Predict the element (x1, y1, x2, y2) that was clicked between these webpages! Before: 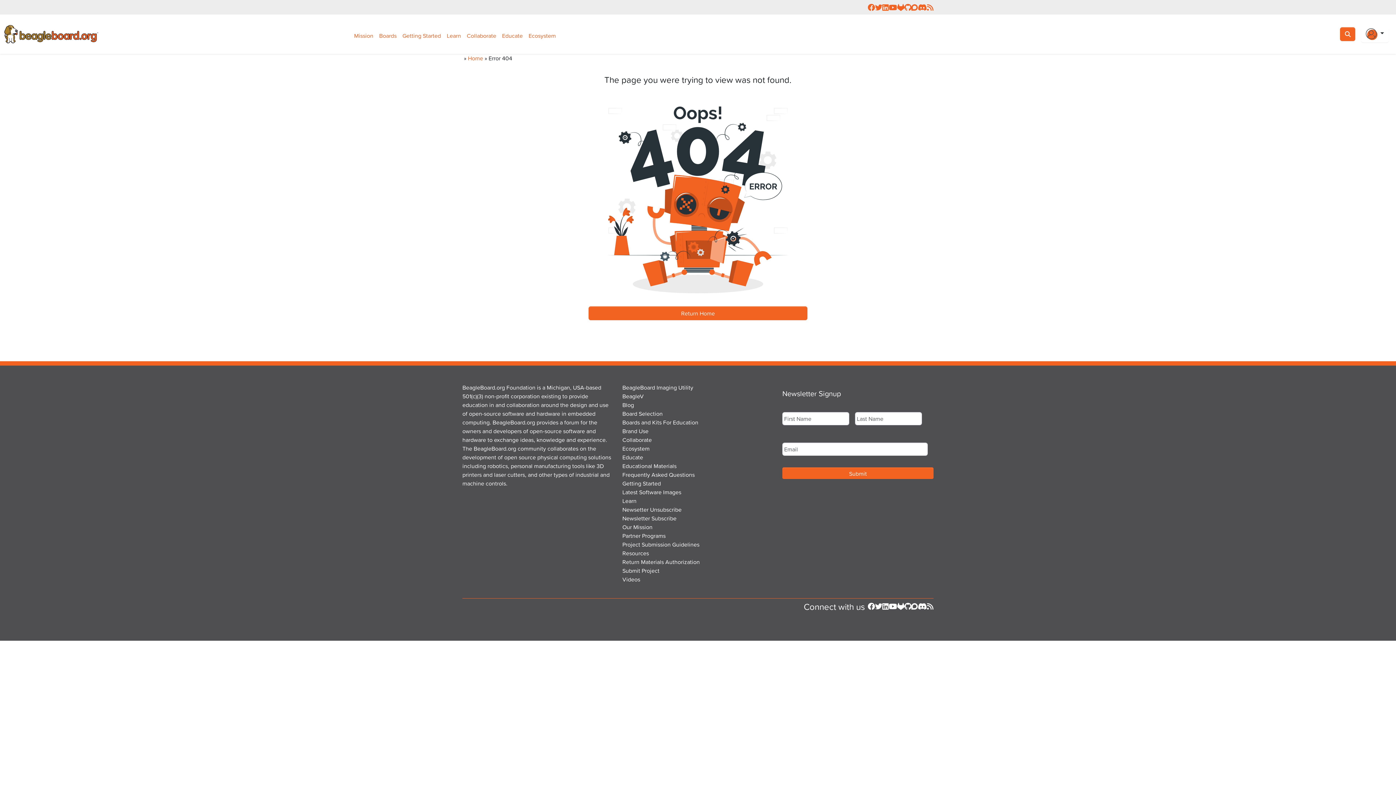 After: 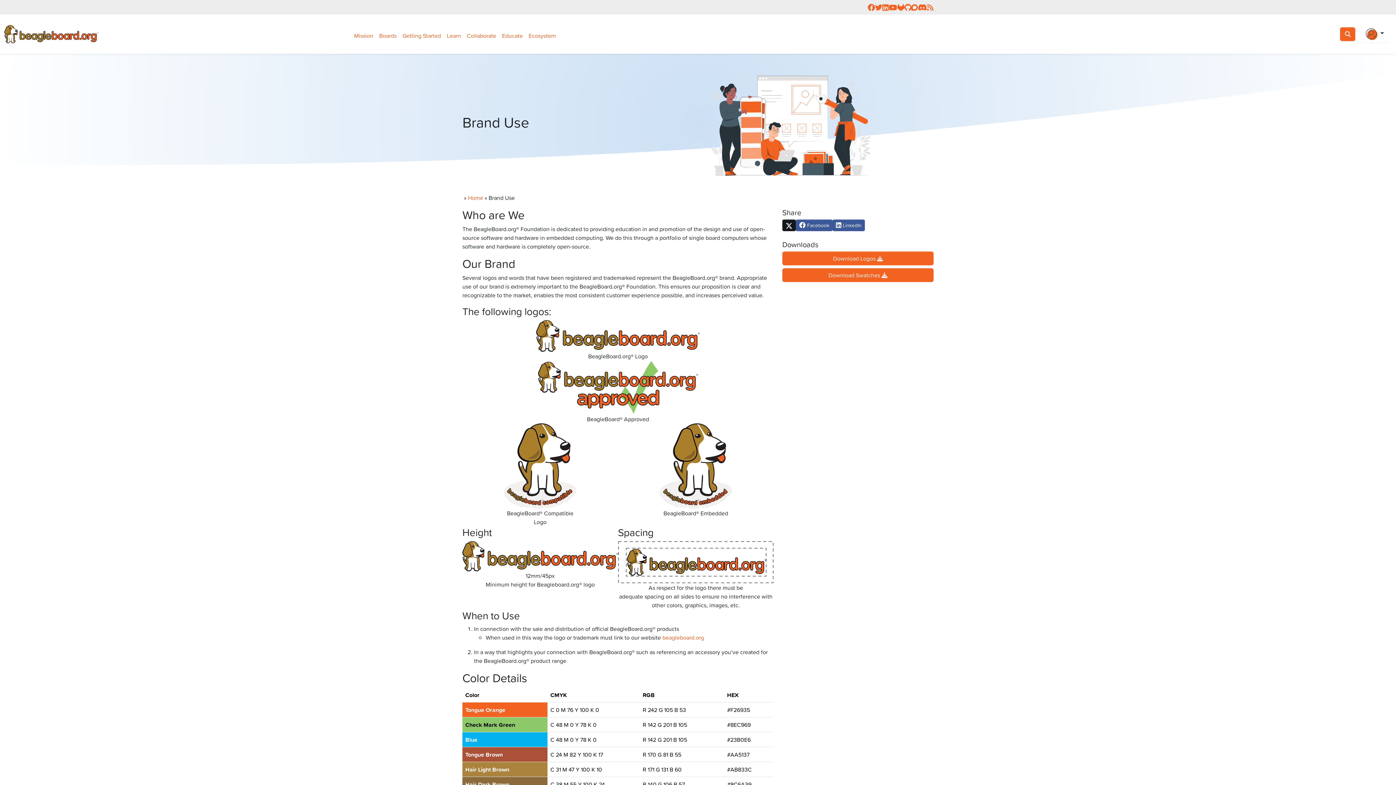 Action: label: Brand Use bbox: (622, 426, 648, 435)